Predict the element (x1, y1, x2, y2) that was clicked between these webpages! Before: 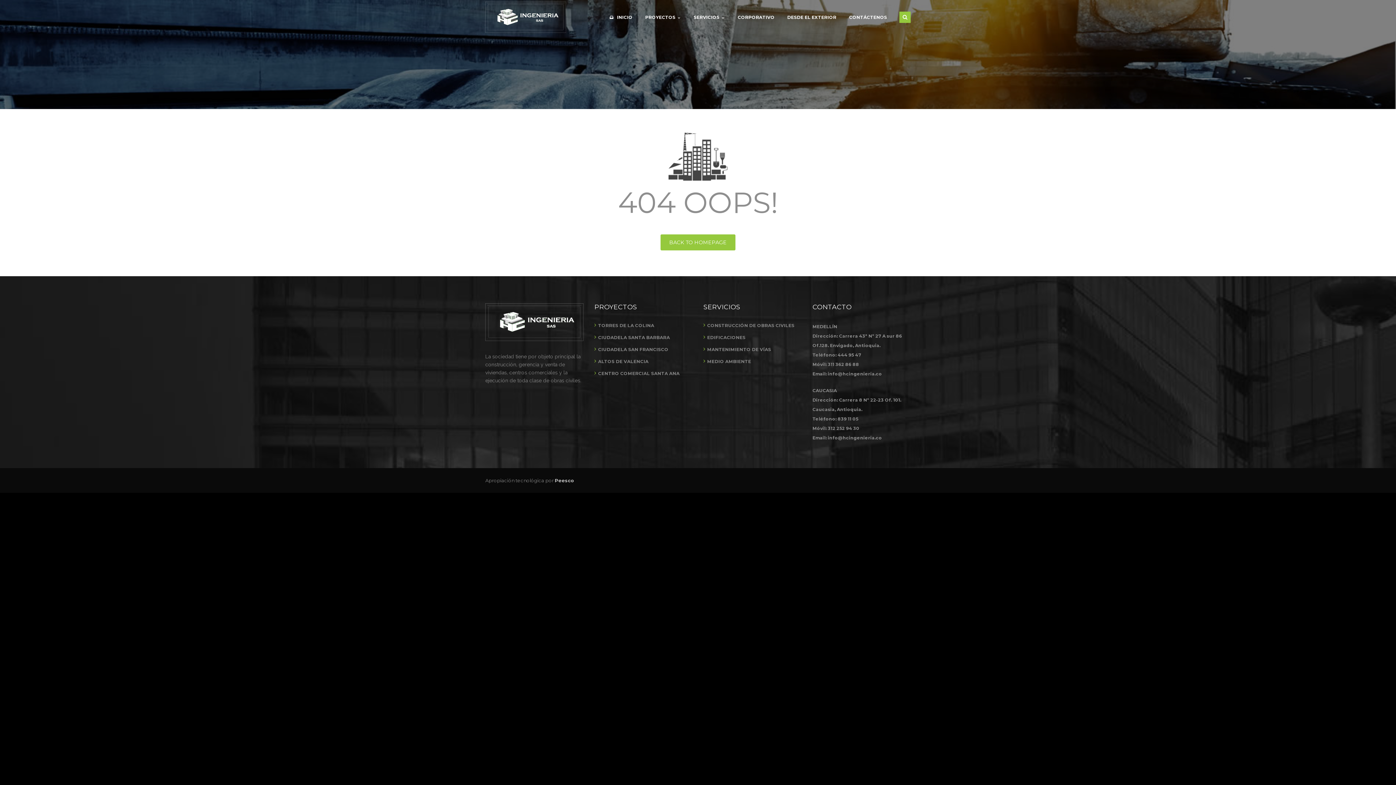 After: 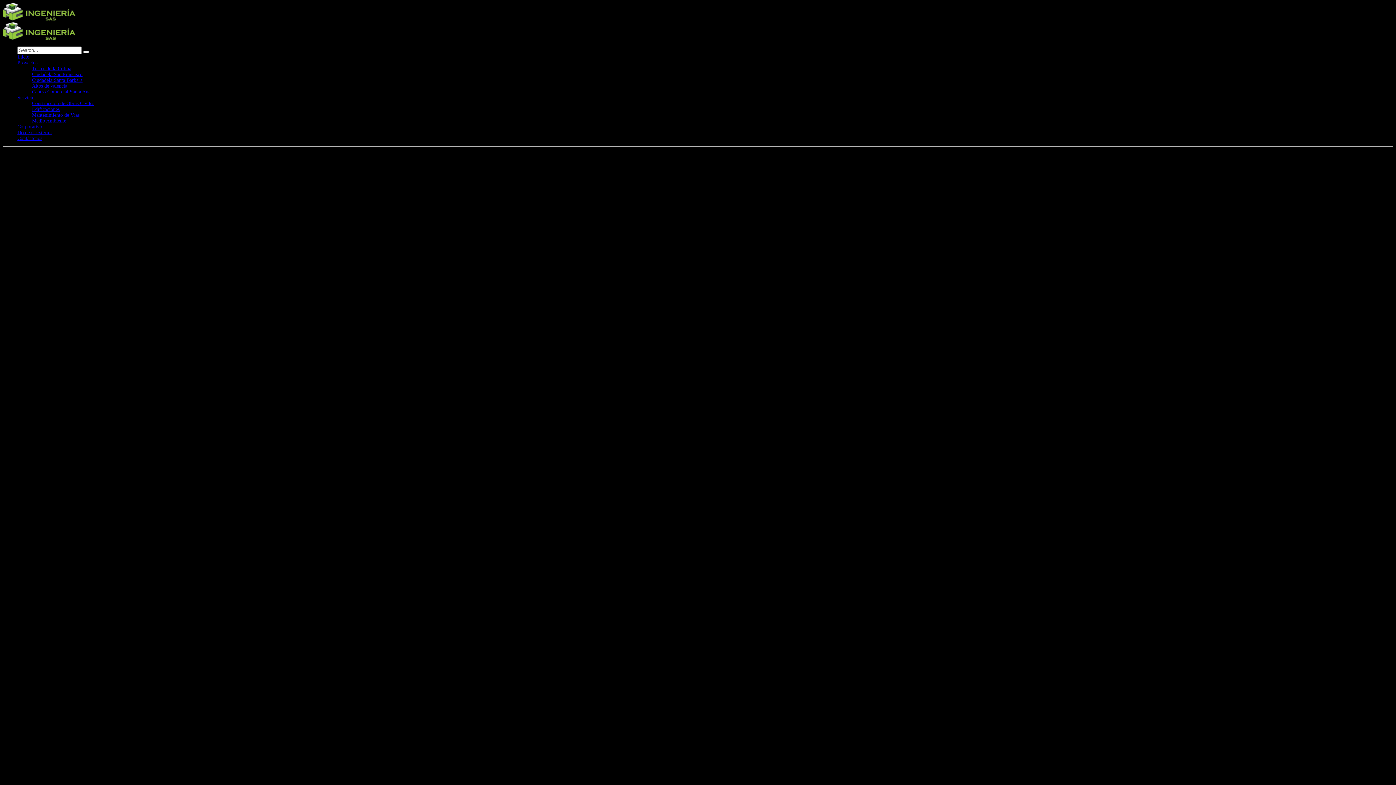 Action: bbox: (693, 0, 725, 34) label: SERVICIOS